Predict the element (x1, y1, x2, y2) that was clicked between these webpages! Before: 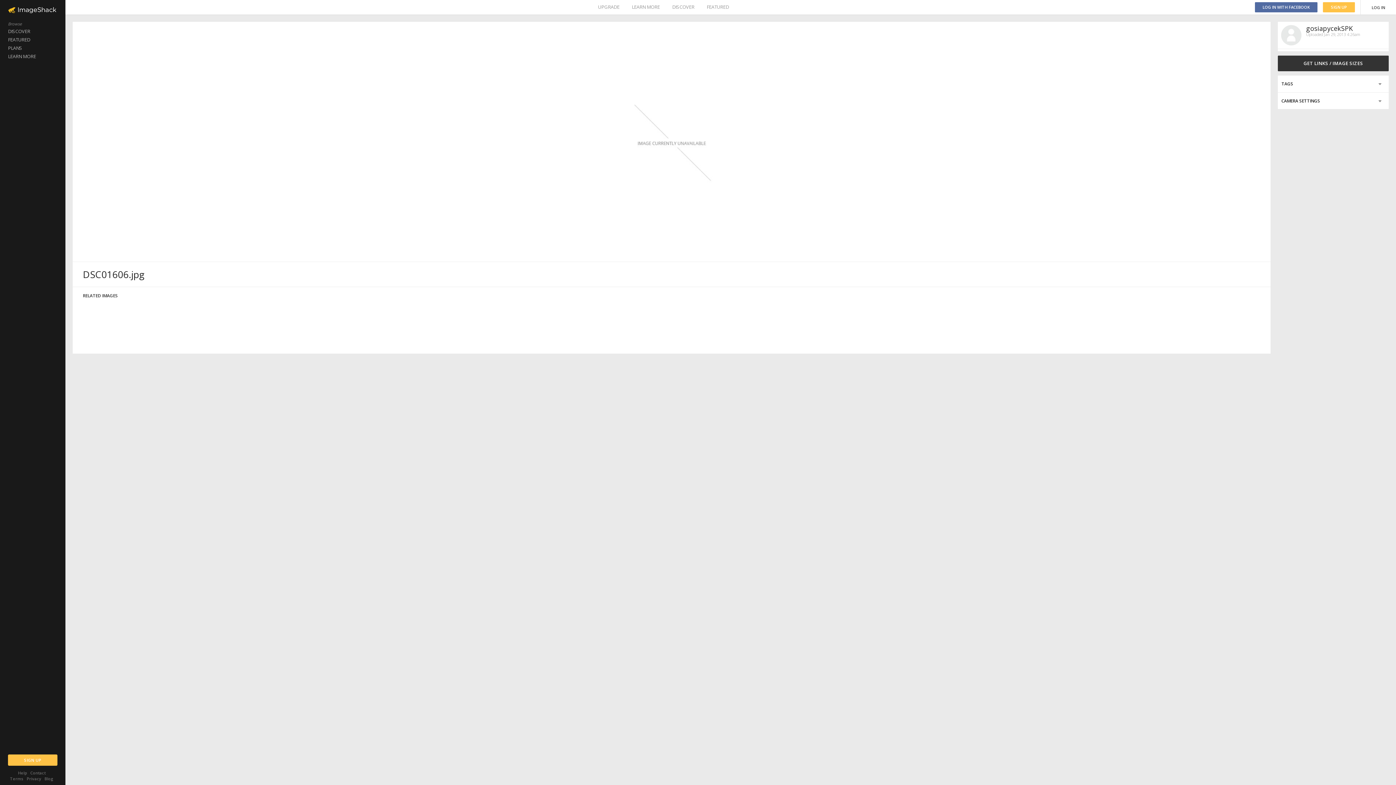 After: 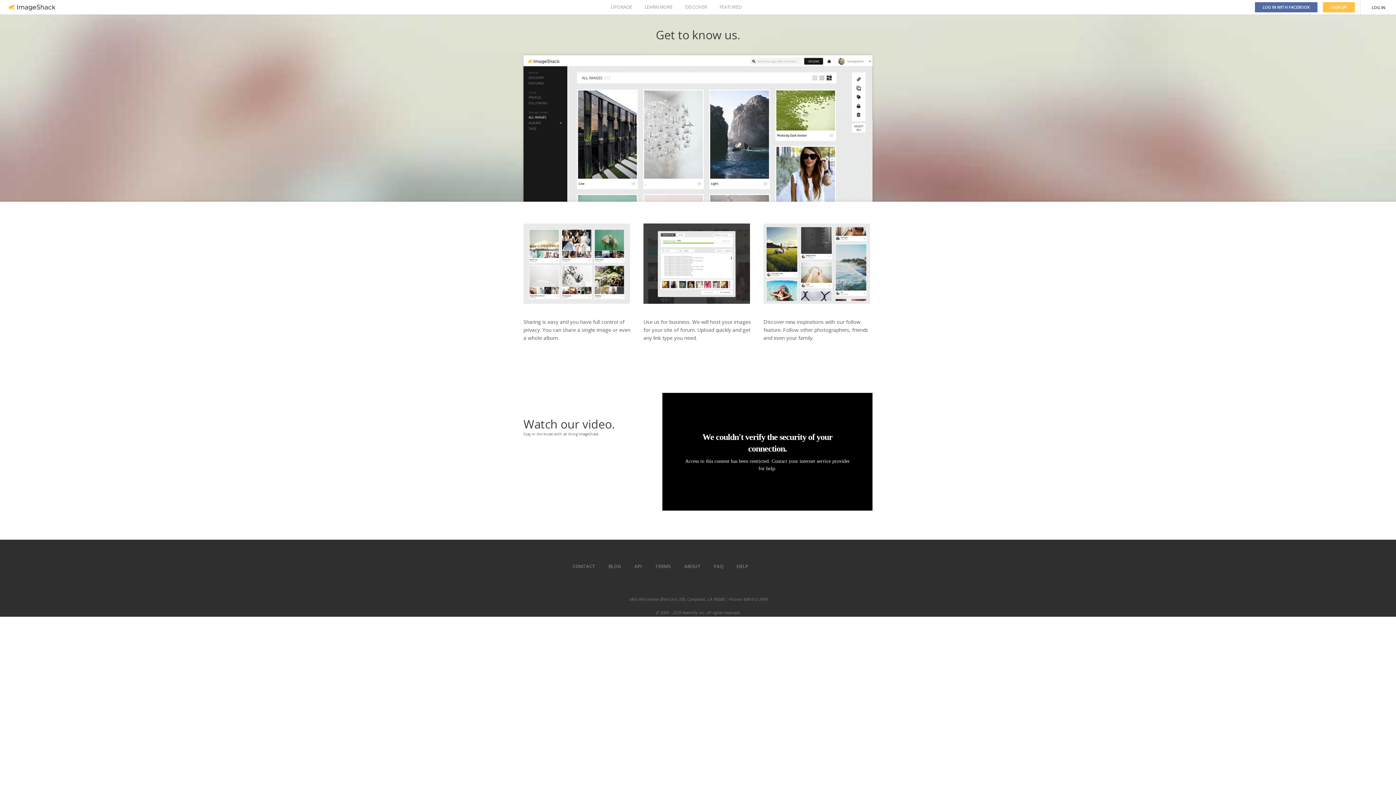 Action: label: LEARN MORE bbox: (632, 0, 660, 14)